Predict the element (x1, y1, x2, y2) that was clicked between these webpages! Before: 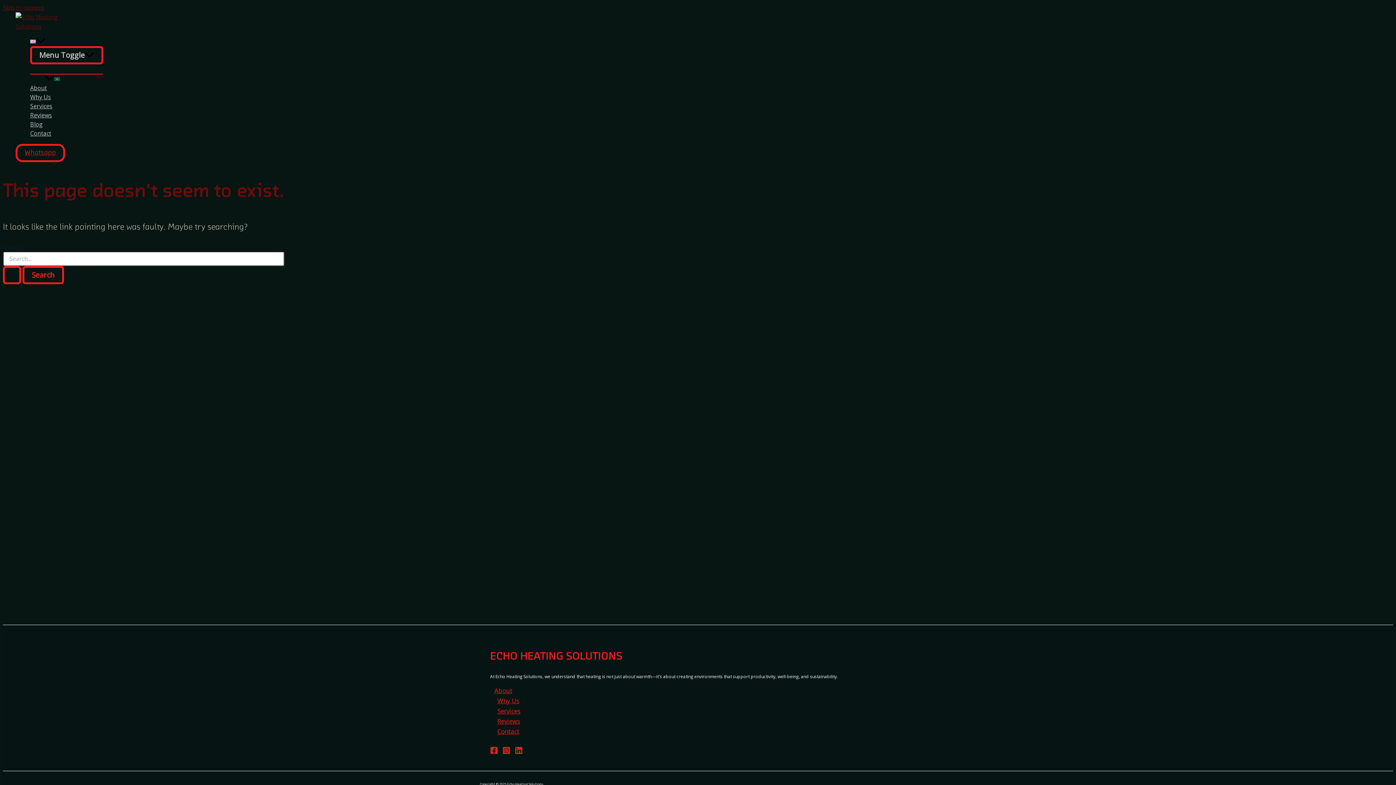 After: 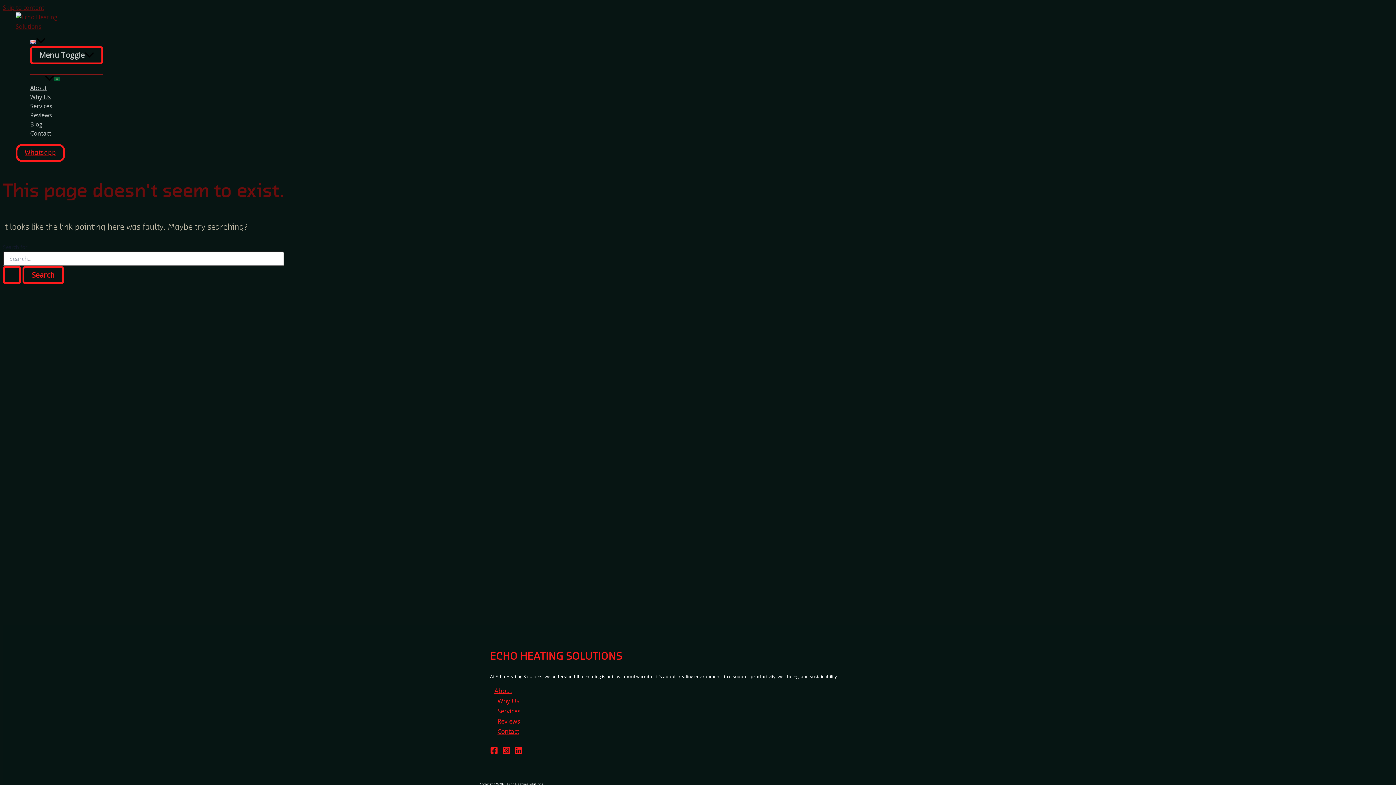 Action: bbox: (490, 748, 498, 756) label: Facebook